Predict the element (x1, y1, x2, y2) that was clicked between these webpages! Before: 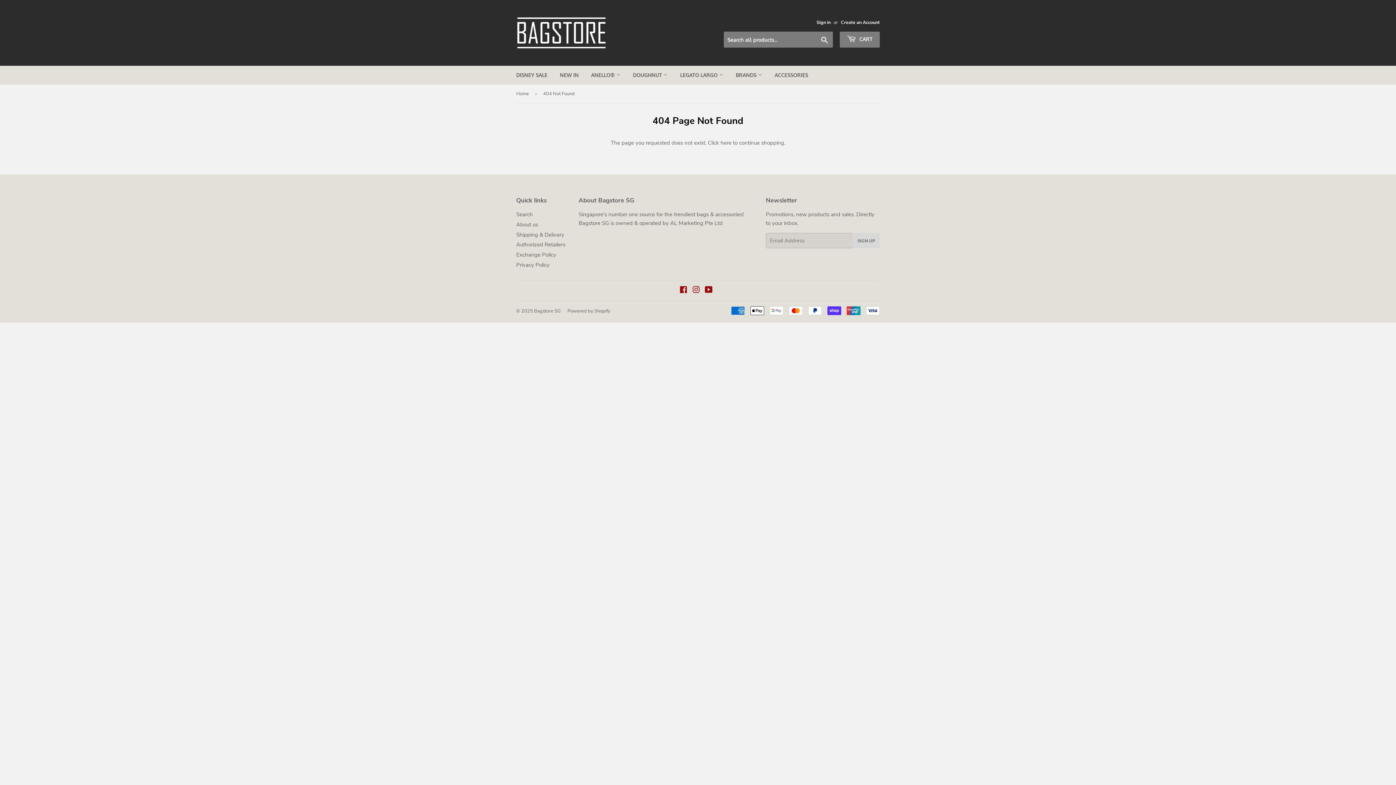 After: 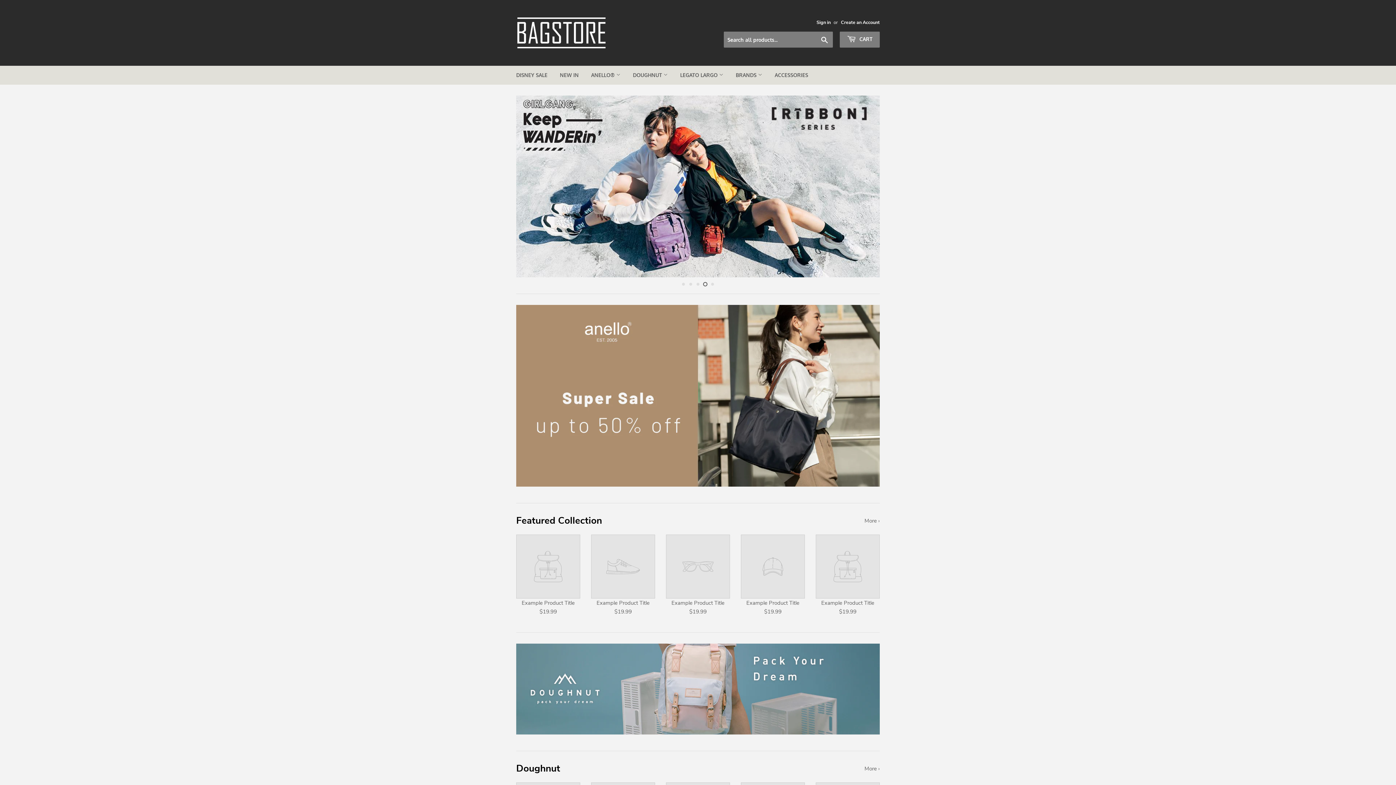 Action: label: Home bbox: (516, 84, 531, 102)